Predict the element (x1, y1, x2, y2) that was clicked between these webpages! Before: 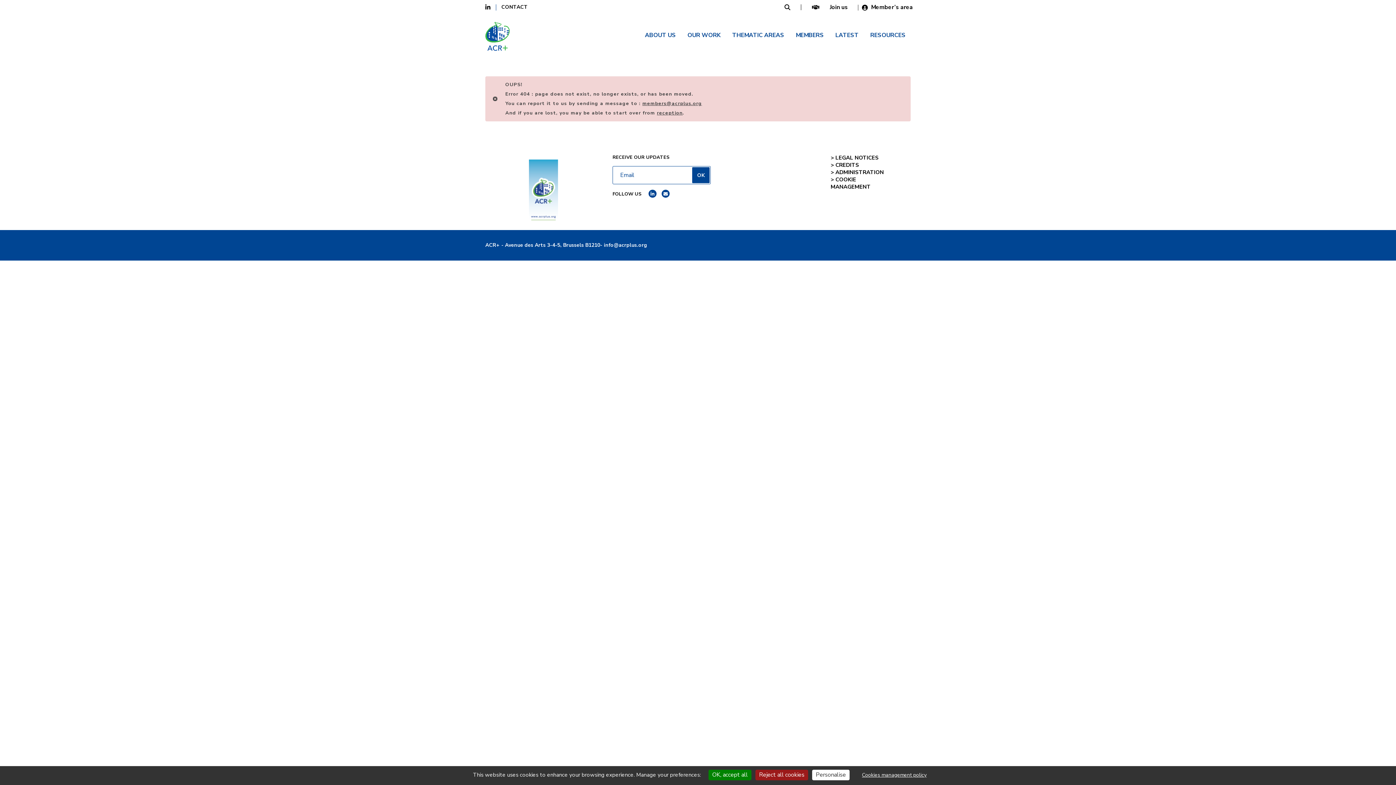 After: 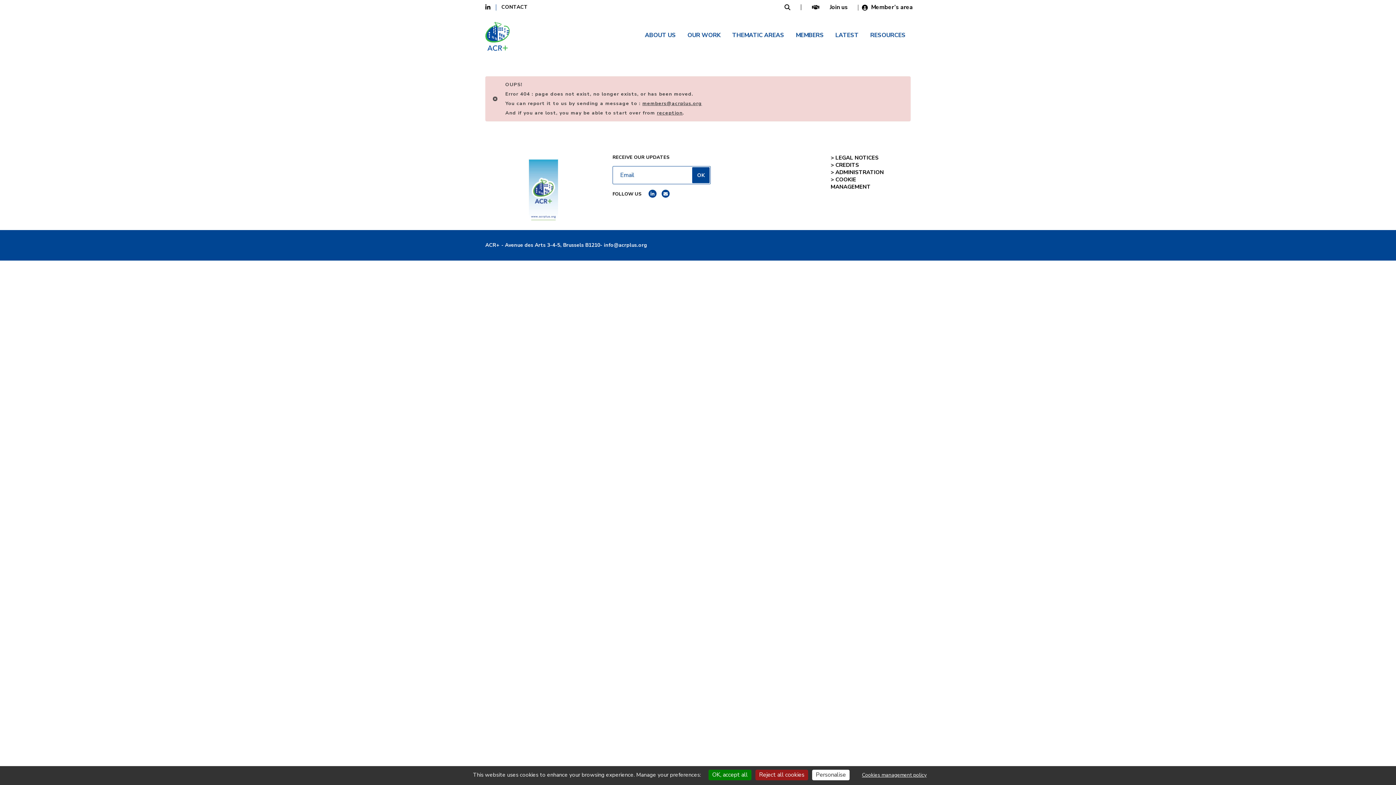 Action: label: info@acrplus.org bbox: (604, 241, 647, 248)